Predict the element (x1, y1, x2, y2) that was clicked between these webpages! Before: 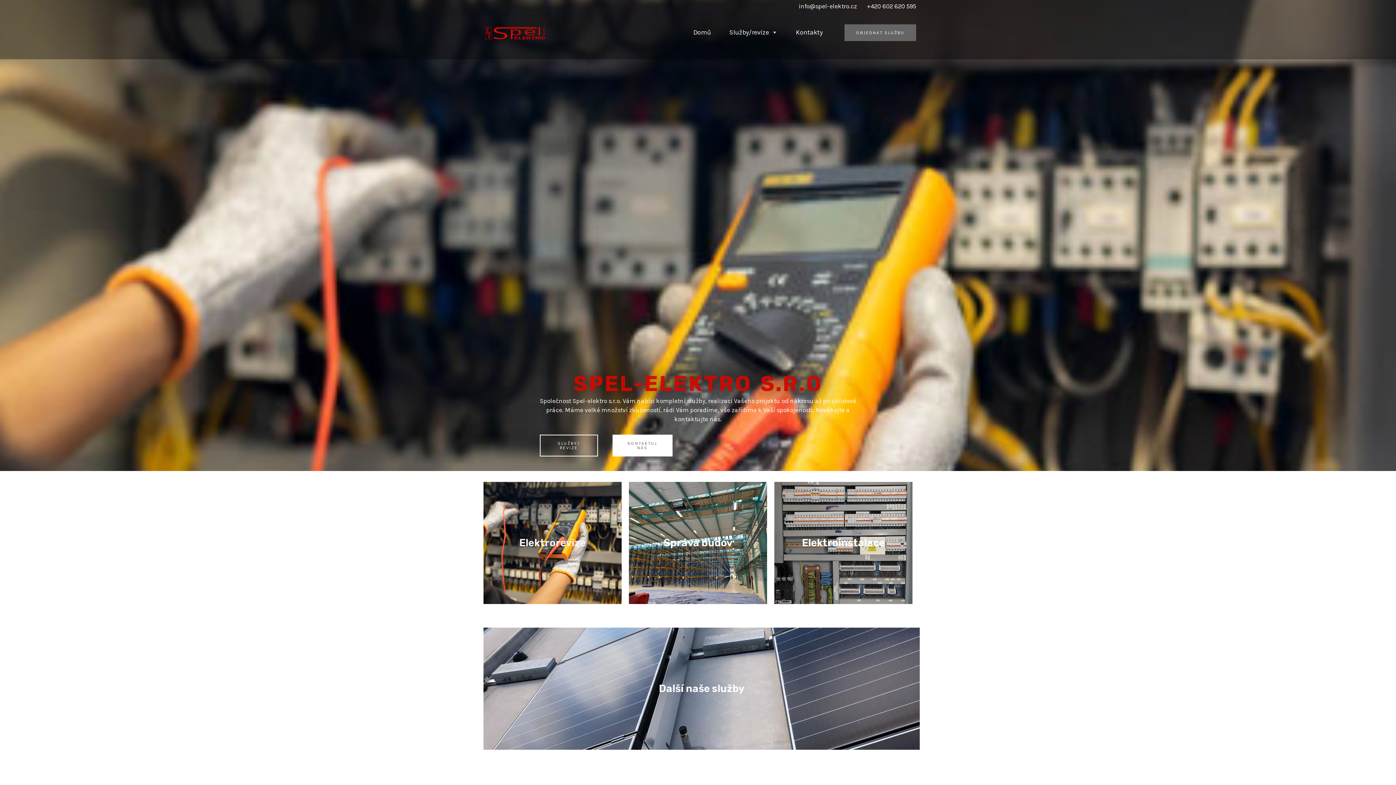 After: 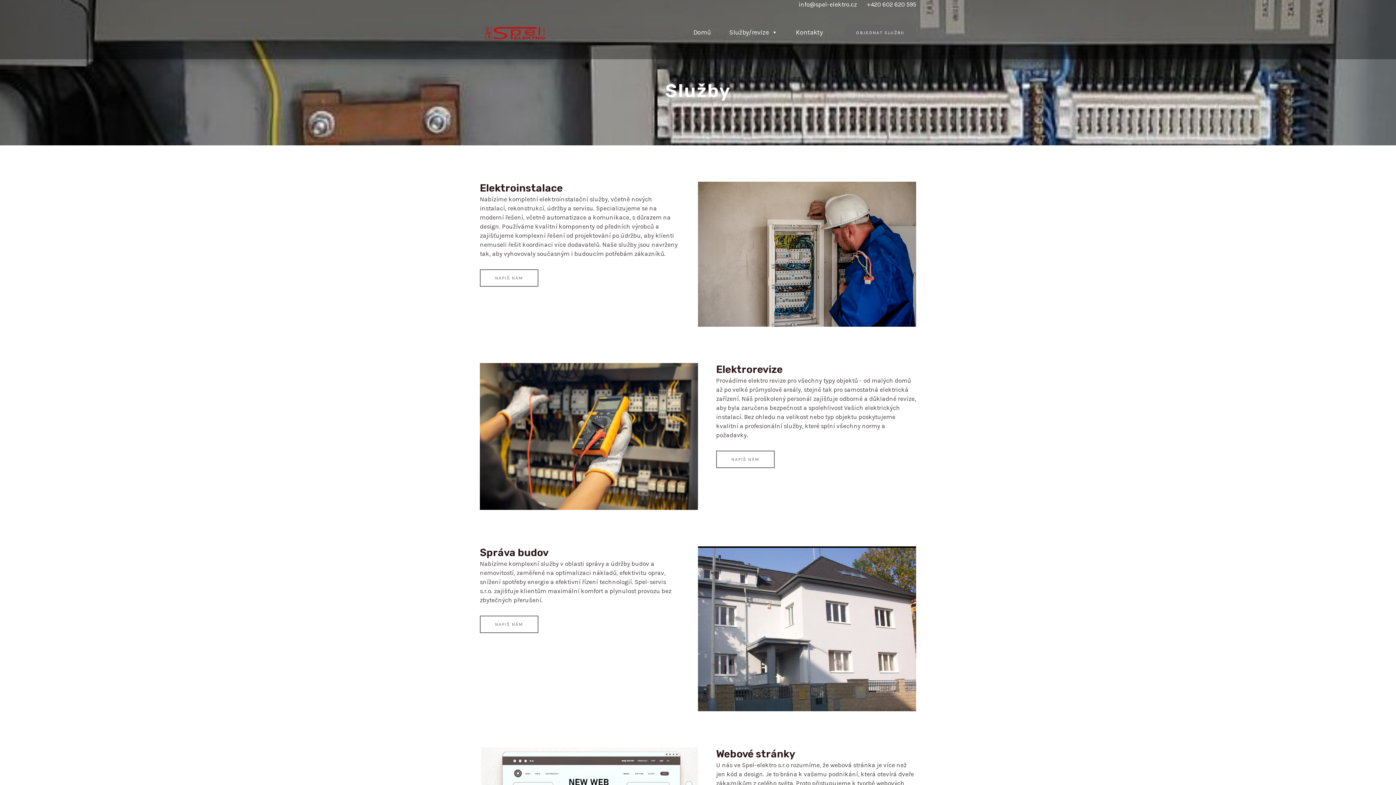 Action: label: Elektrorevize bbox: (519, 537, 586, 549)